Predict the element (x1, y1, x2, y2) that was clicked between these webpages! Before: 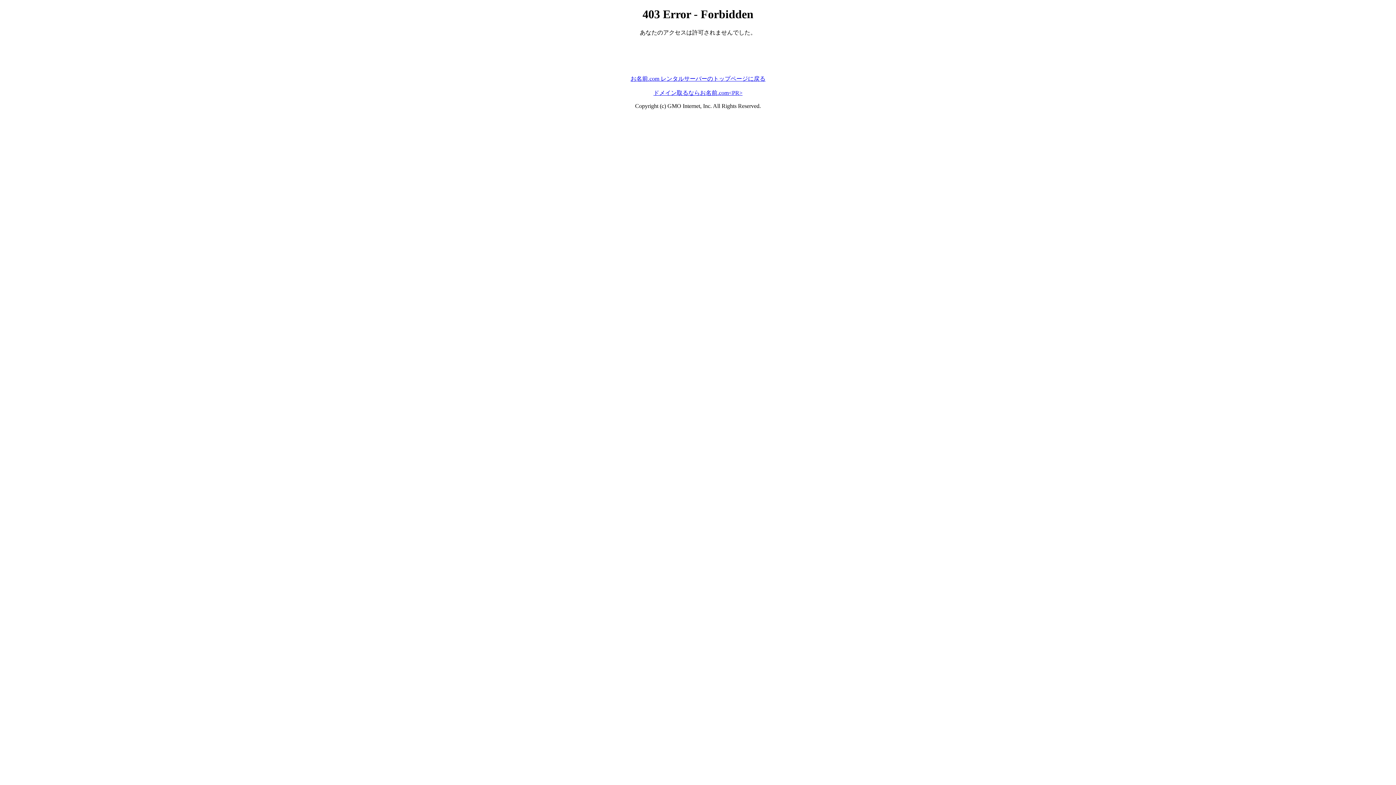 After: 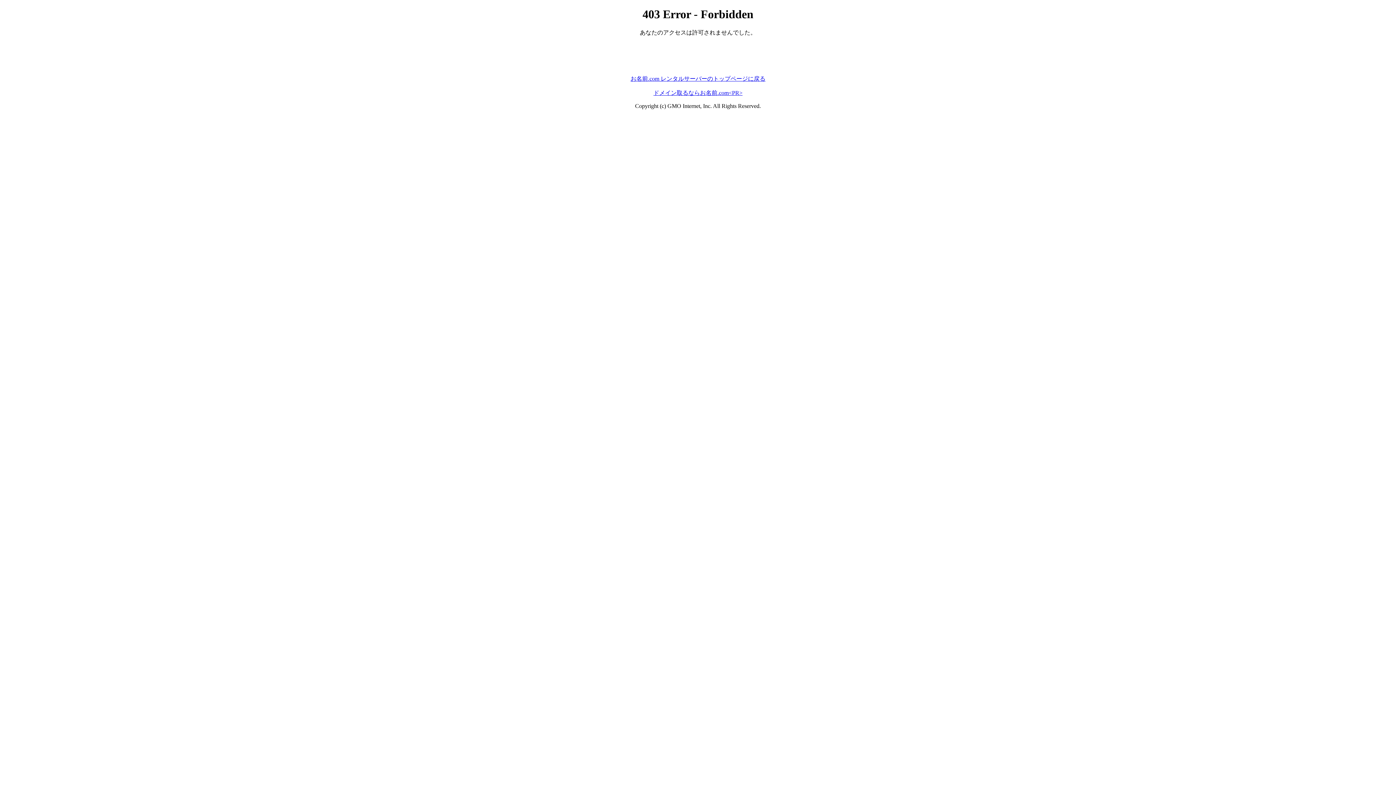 Action: bbox: (653, 89, 742, 95) label: ドメイン取るならお名前.com<PR>